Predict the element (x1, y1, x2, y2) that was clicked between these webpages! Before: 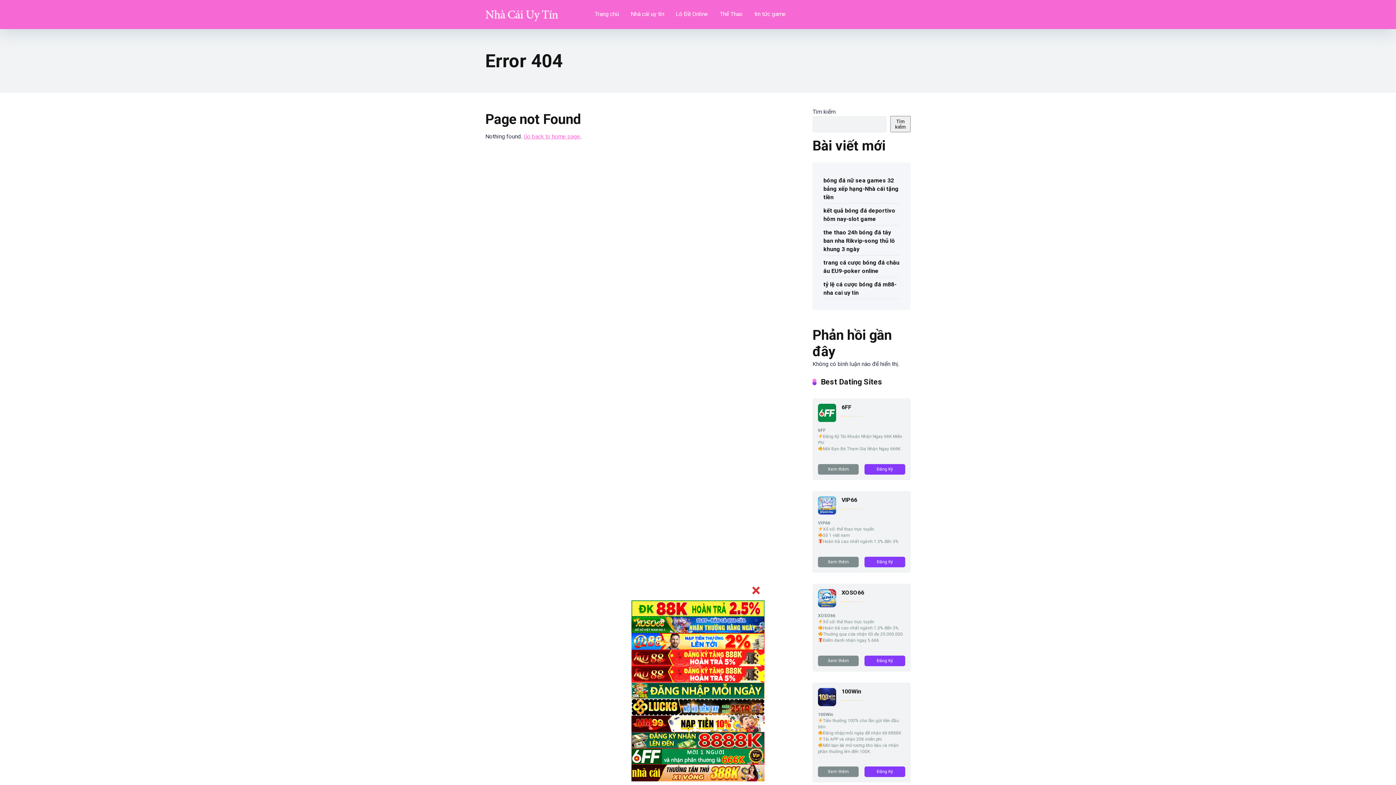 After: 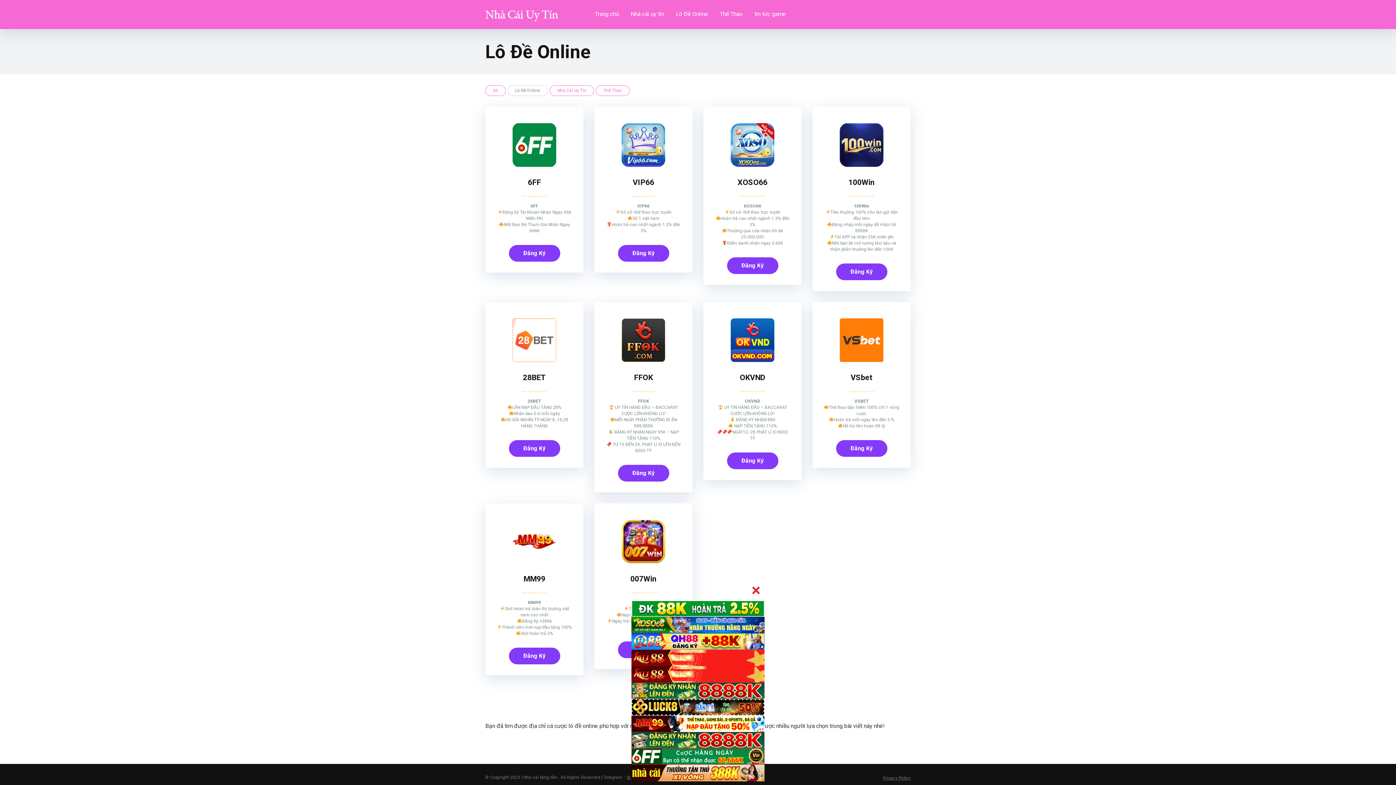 Action: bbox: (670, 0, 714, 29) label: Lô Đề Online